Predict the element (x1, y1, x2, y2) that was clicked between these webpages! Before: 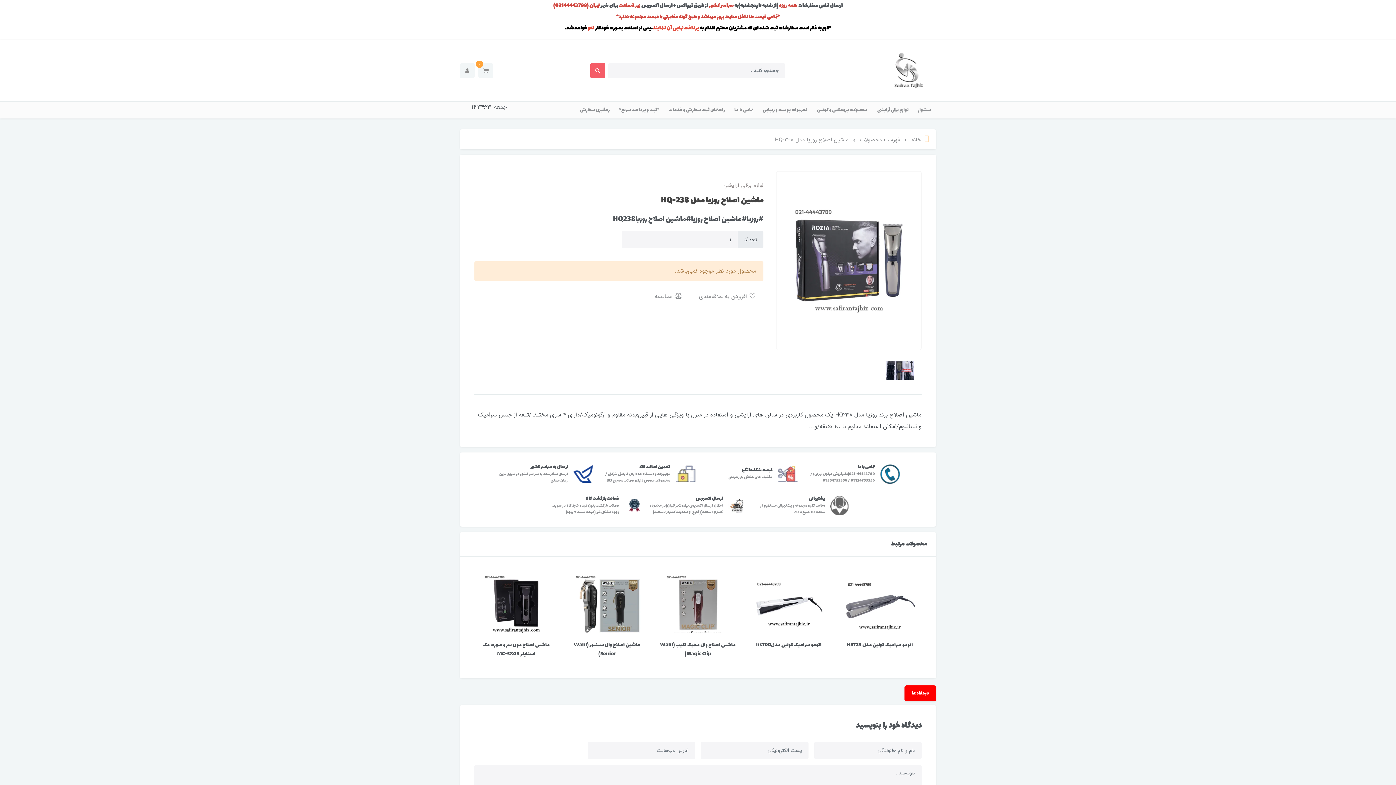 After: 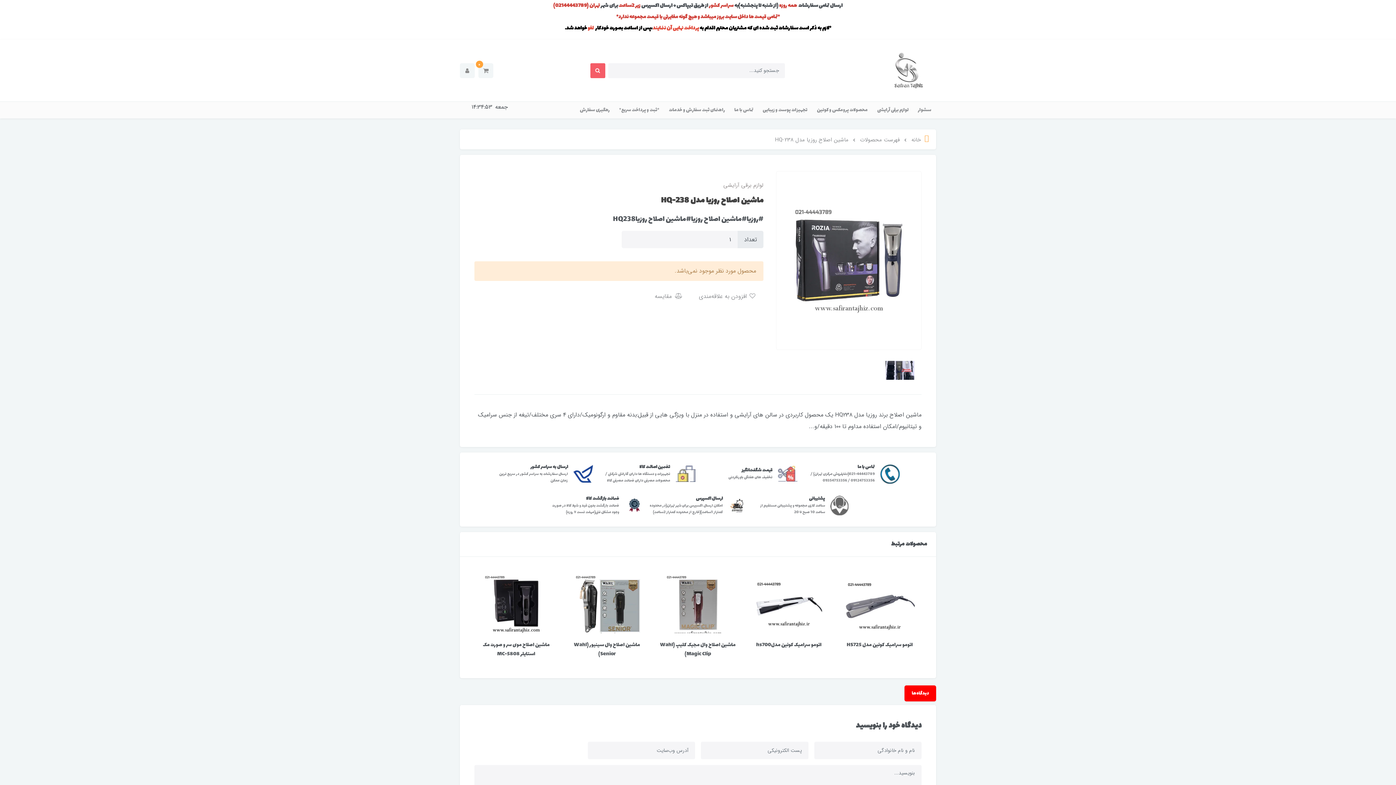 Action: bbox: (775, 135, 848, 144) label: ماشین اصلاح روزیا مدل HQ-238